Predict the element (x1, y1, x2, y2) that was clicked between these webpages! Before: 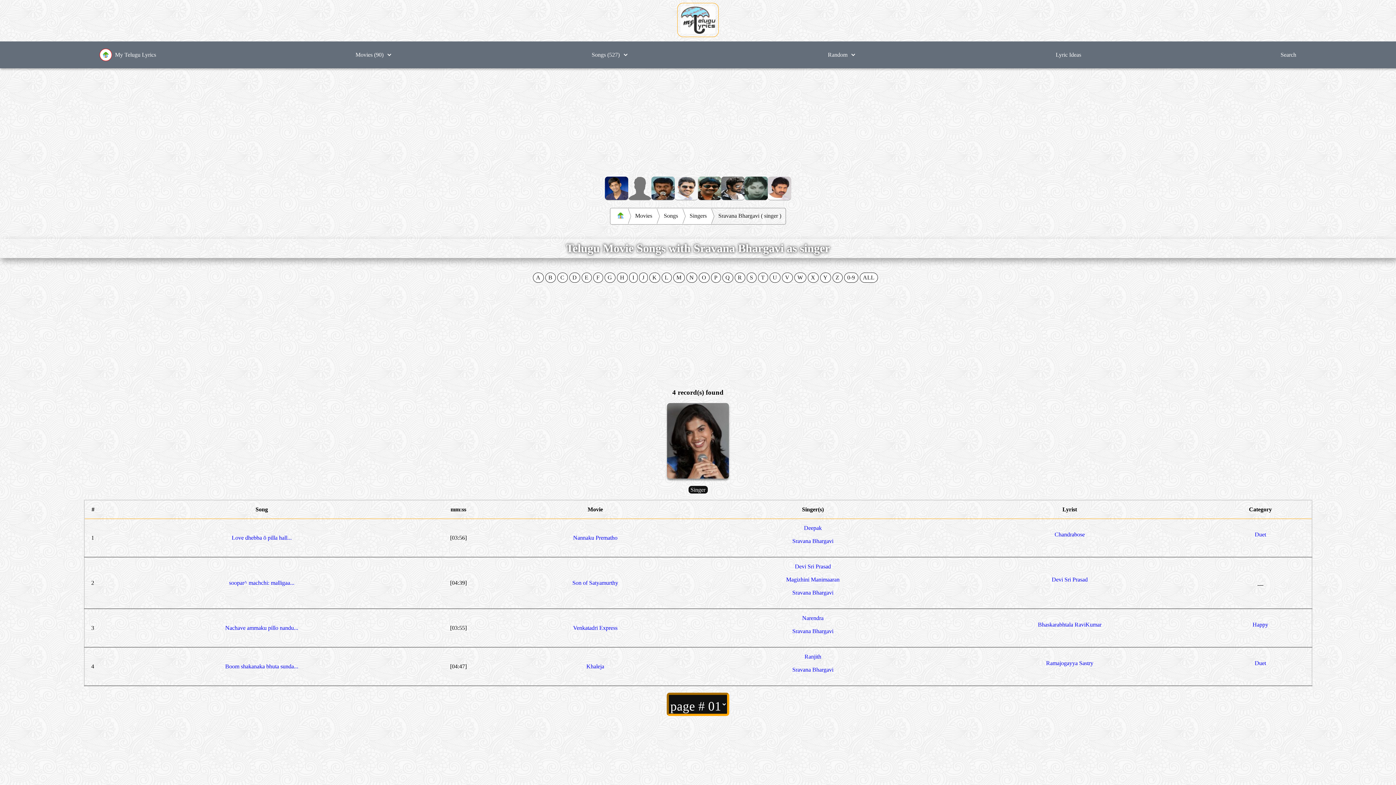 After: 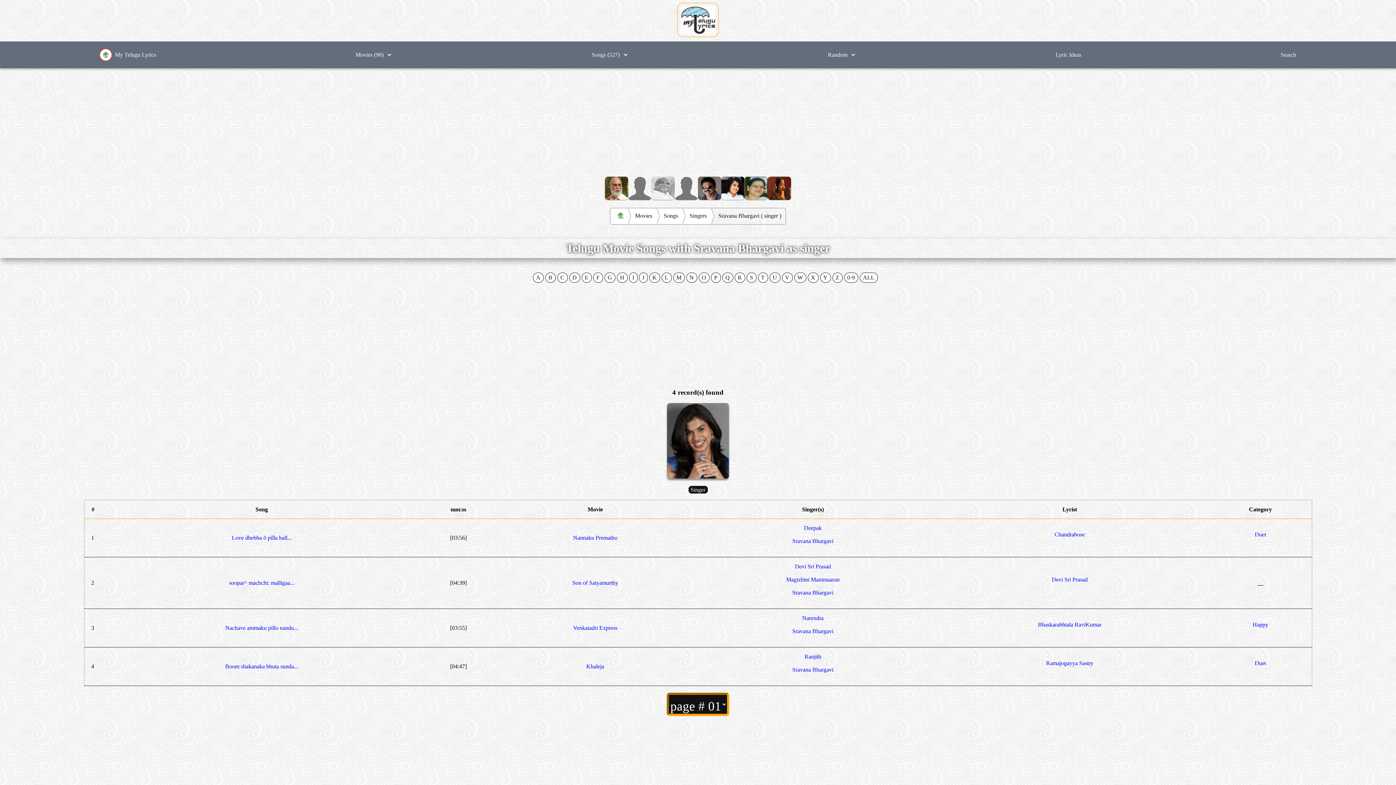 Action: label: Sravana Bhargavi bbox: (792, 538, 833, 544)